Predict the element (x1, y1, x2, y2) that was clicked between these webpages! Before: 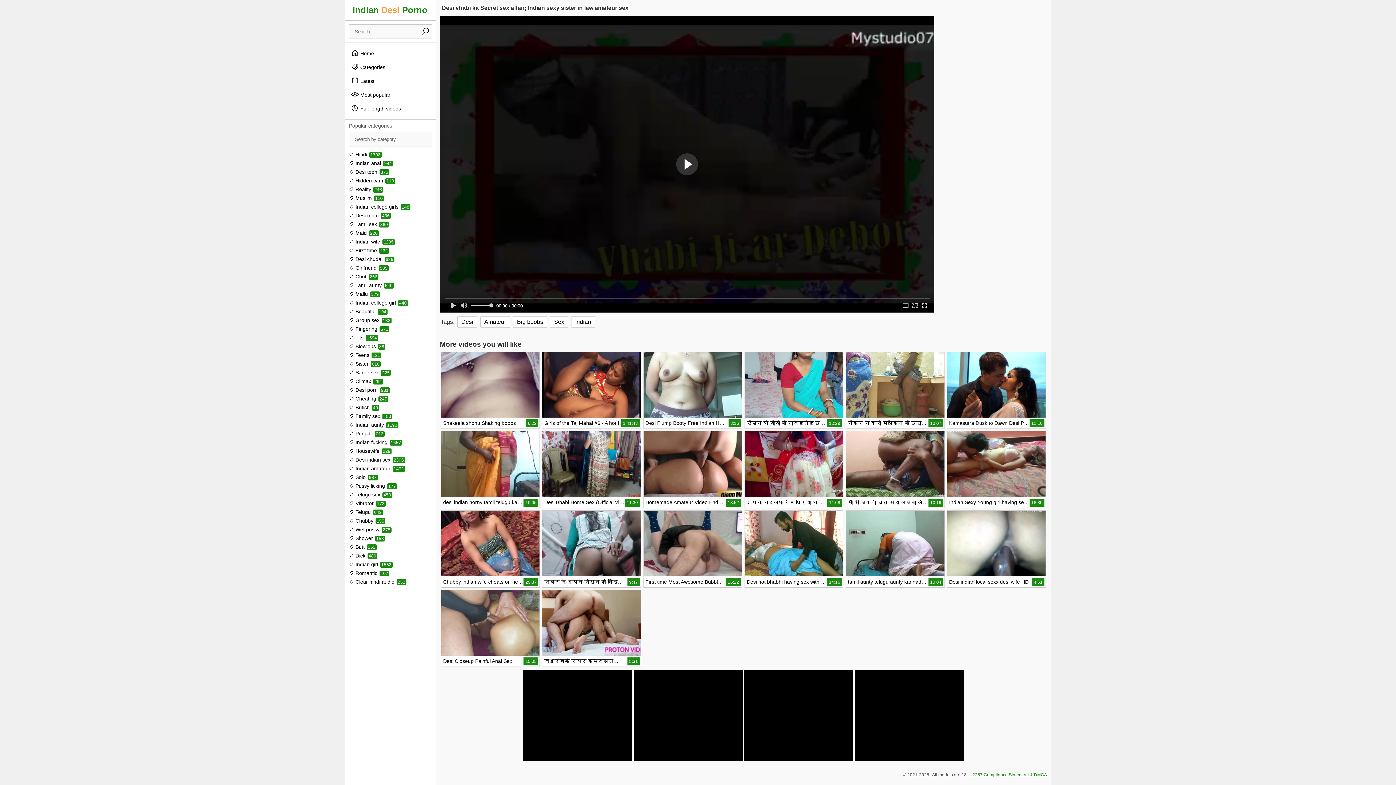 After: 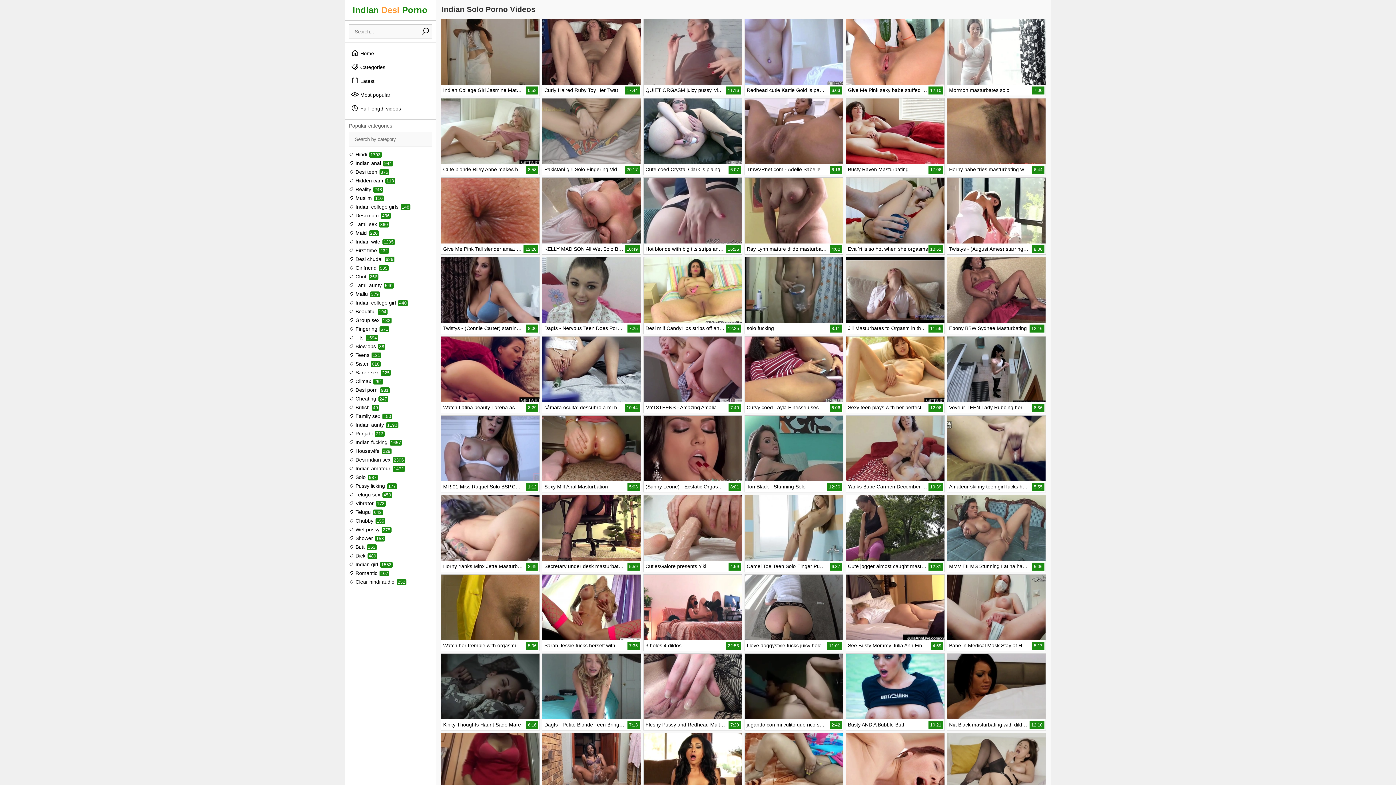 Action: label:  Solo 987 bbox: (349, 474, 377, 480)